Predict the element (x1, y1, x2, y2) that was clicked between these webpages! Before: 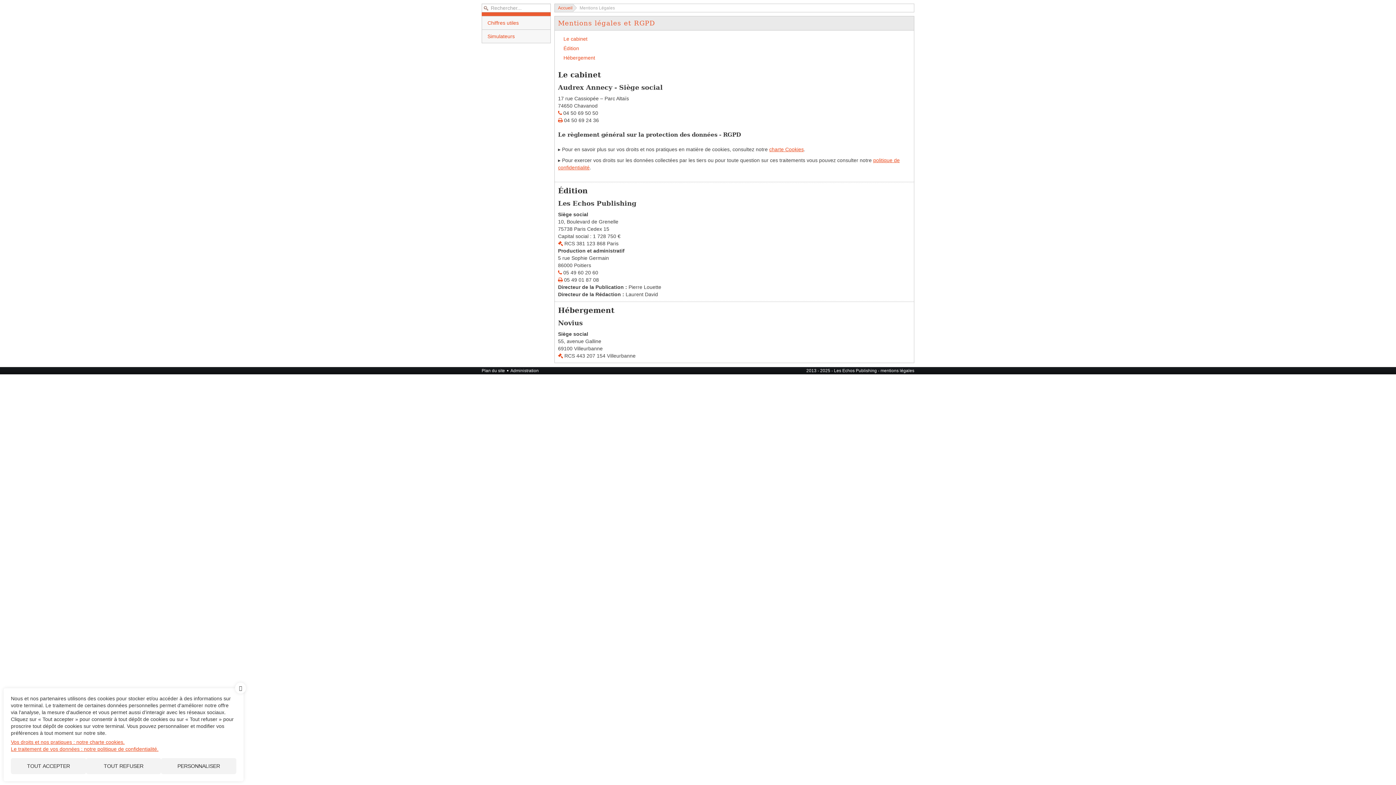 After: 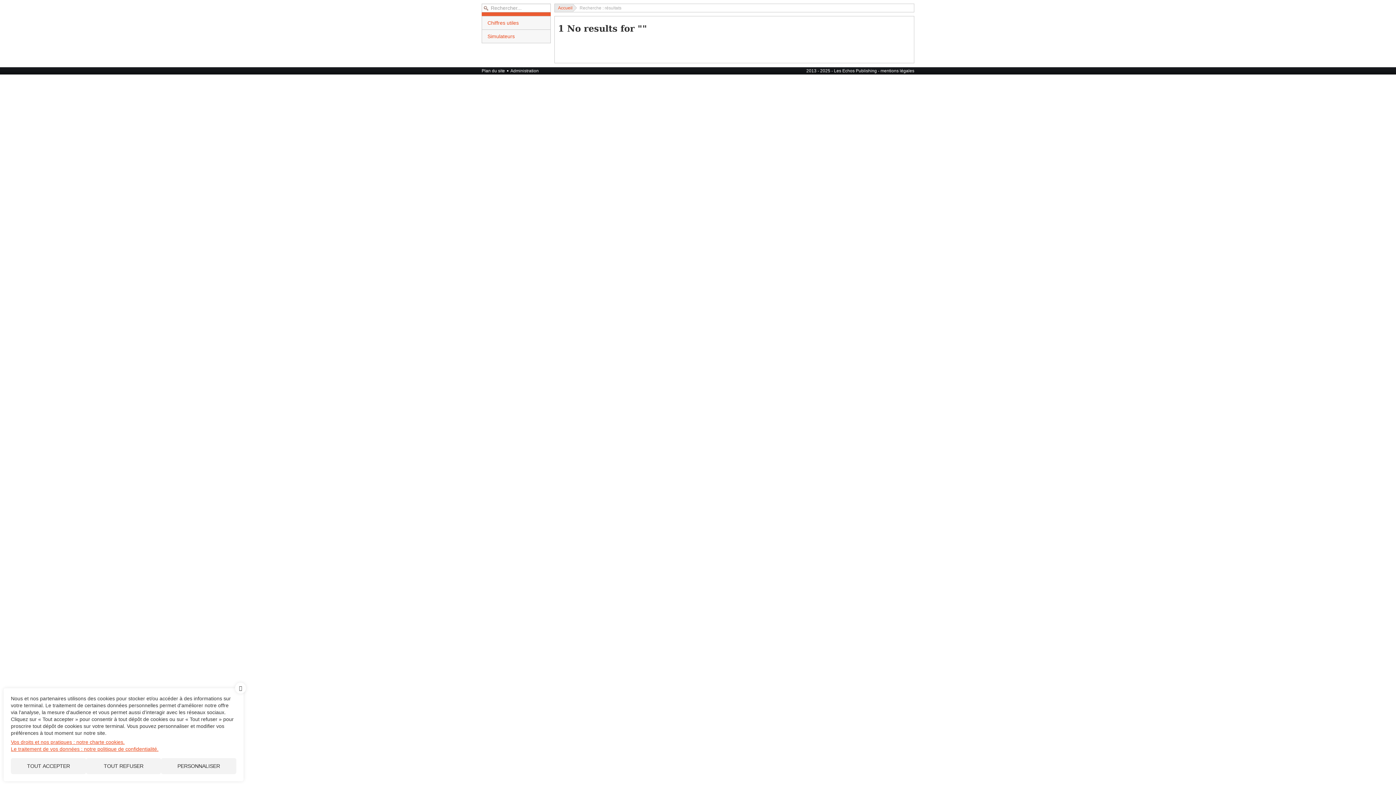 Action: bbox: (483, 5, 489, 11)